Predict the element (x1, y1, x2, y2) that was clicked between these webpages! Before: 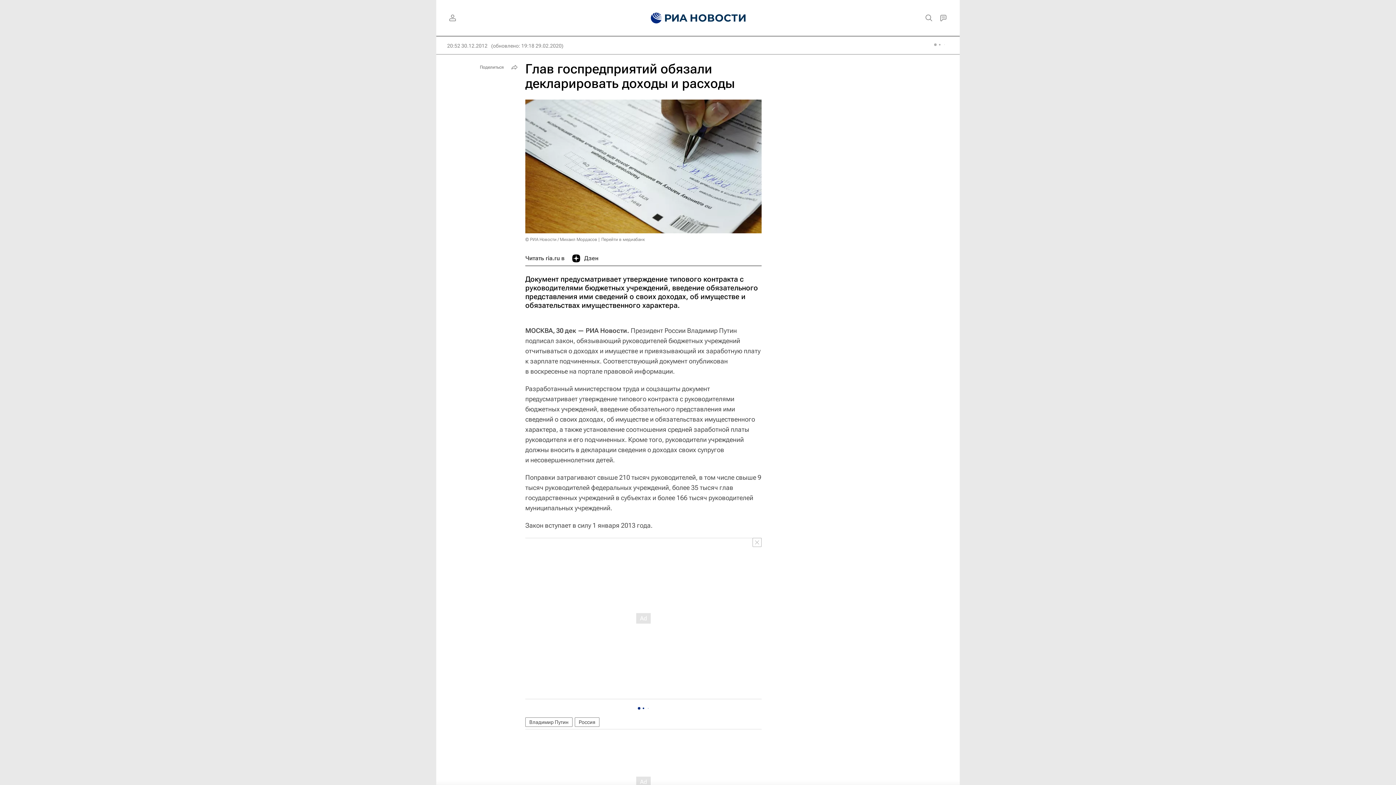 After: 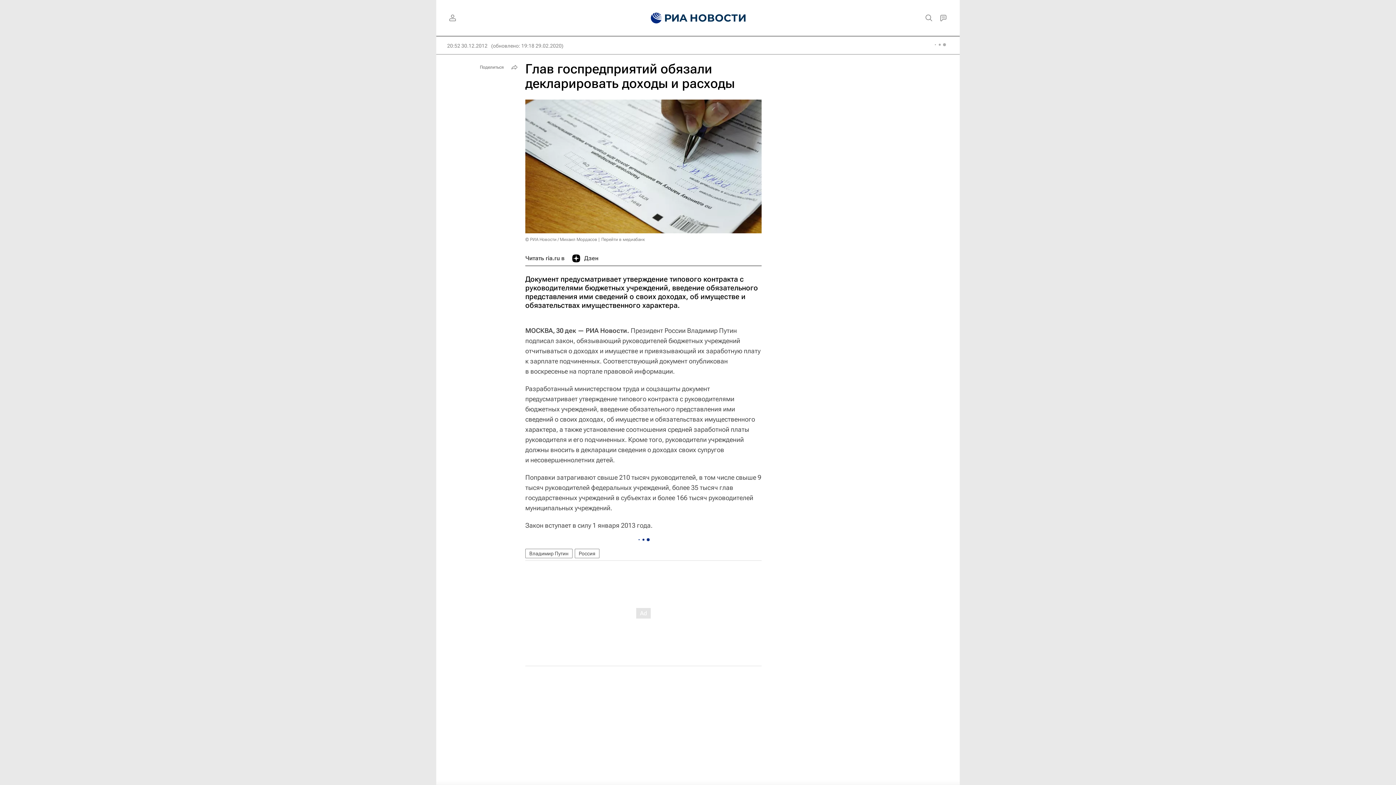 Action: bbox: (752, 538, 761, 547)